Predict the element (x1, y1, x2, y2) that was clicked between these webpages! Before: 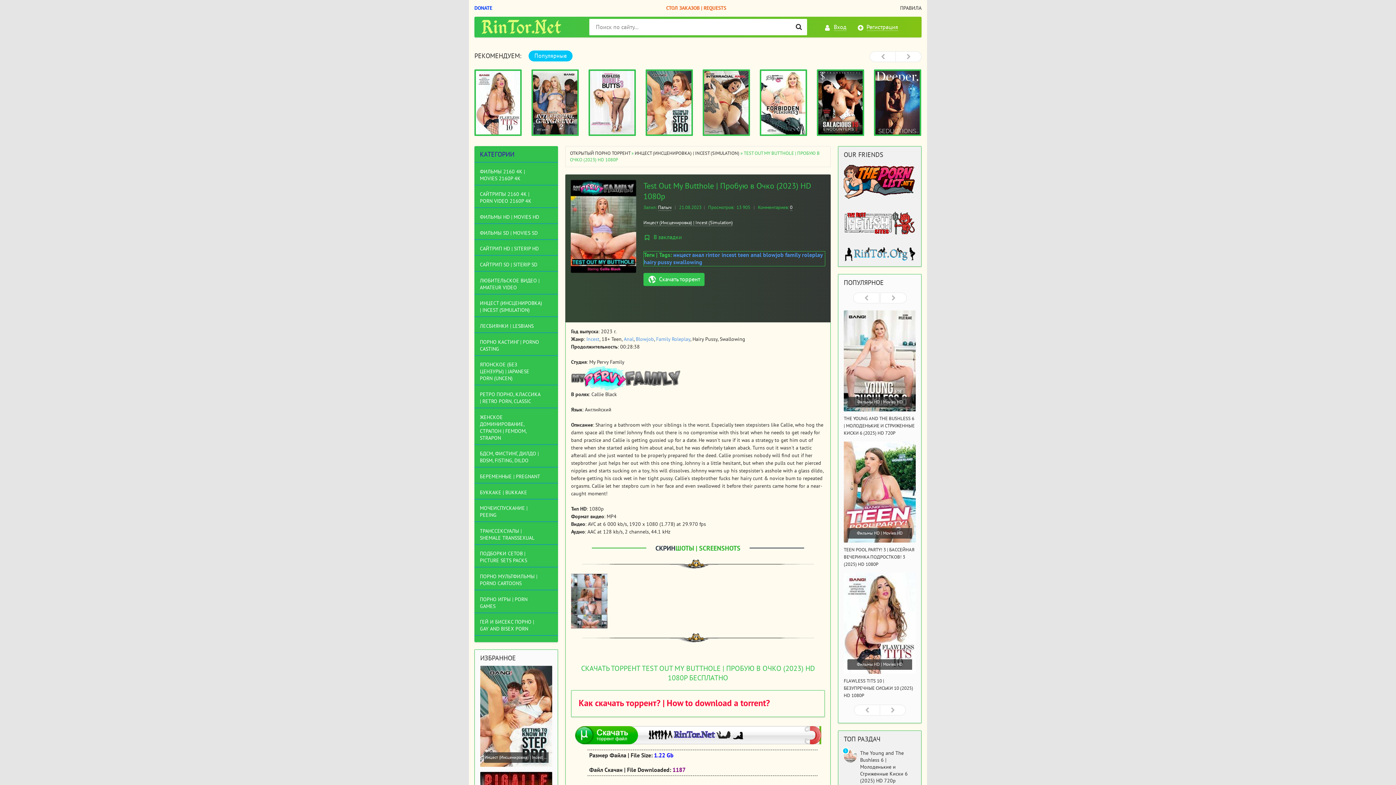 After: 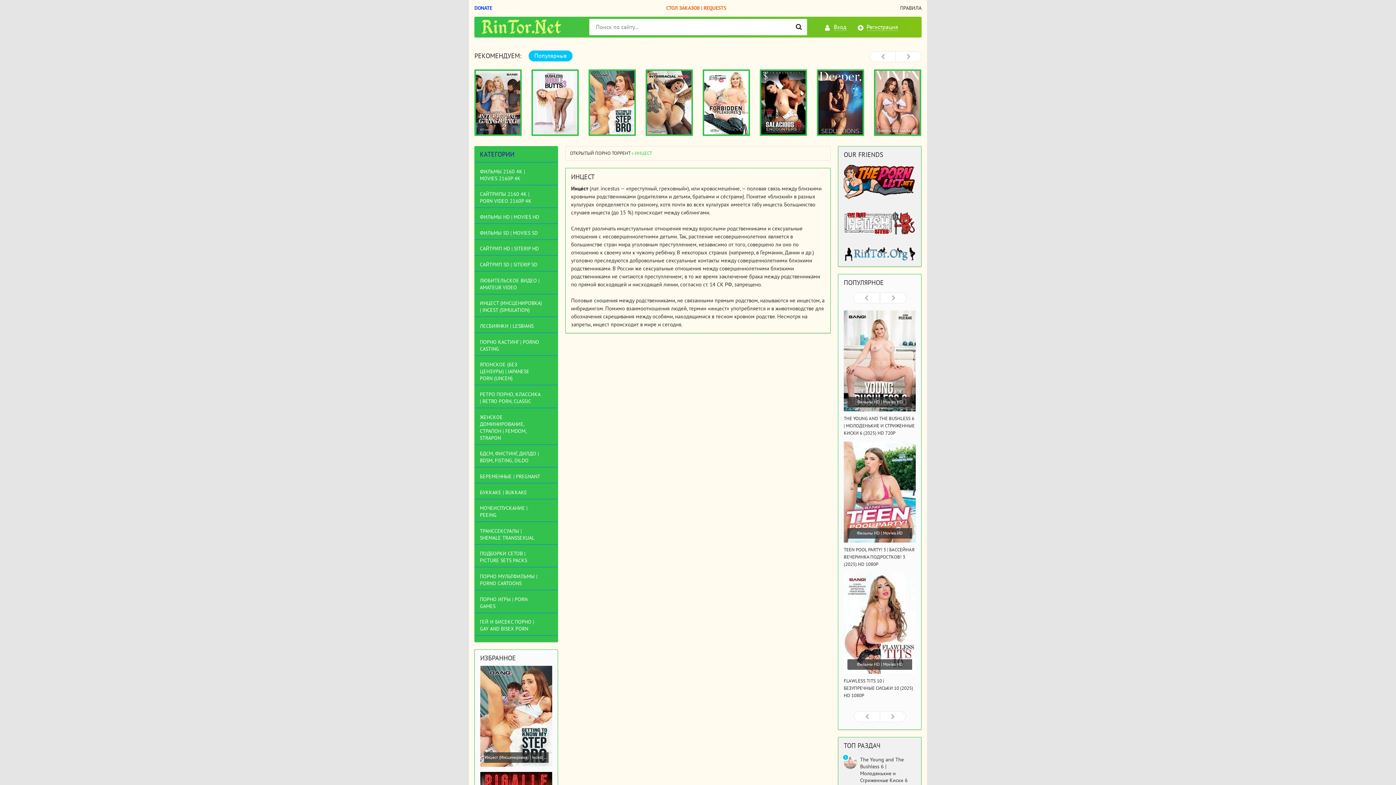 Action: bbox: (656, 336, 690, 342) label: Family Roleplay